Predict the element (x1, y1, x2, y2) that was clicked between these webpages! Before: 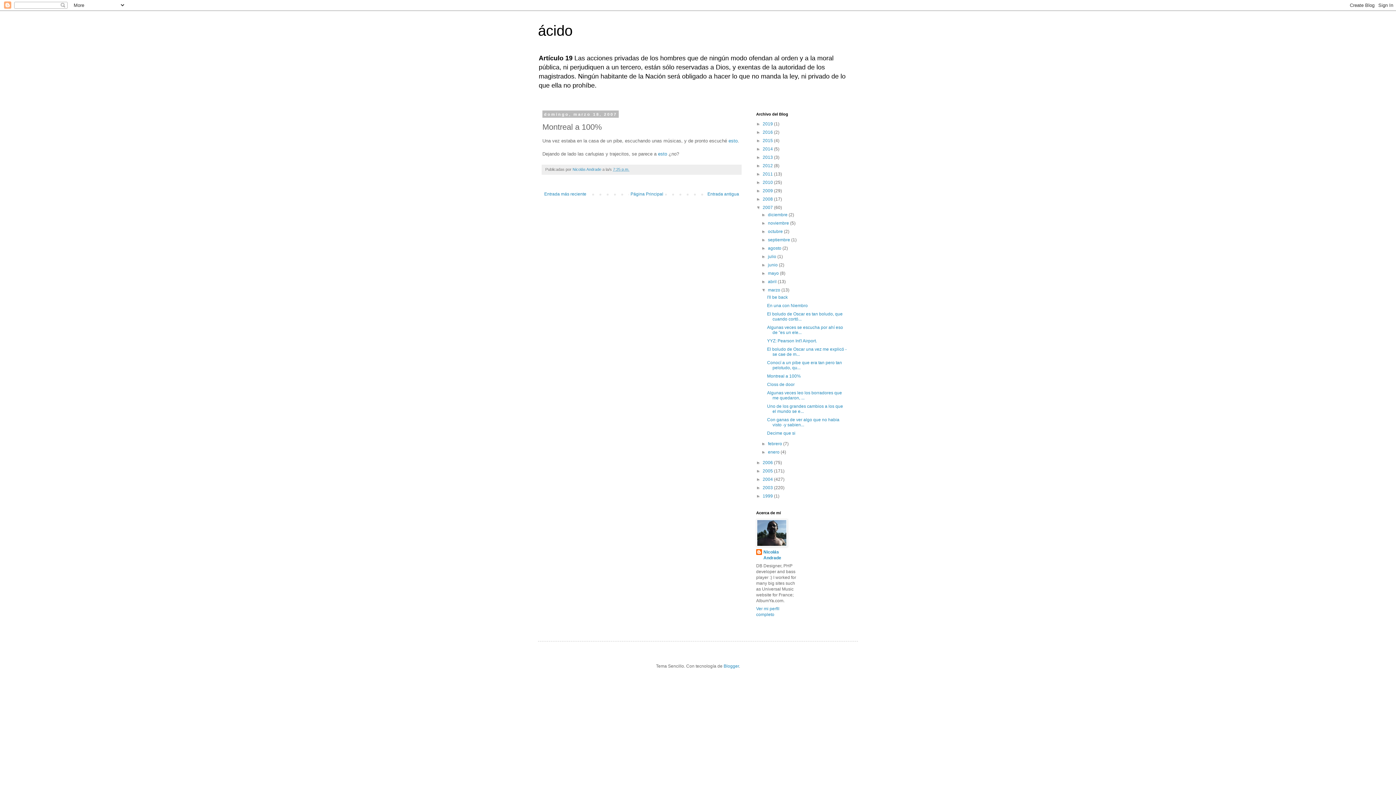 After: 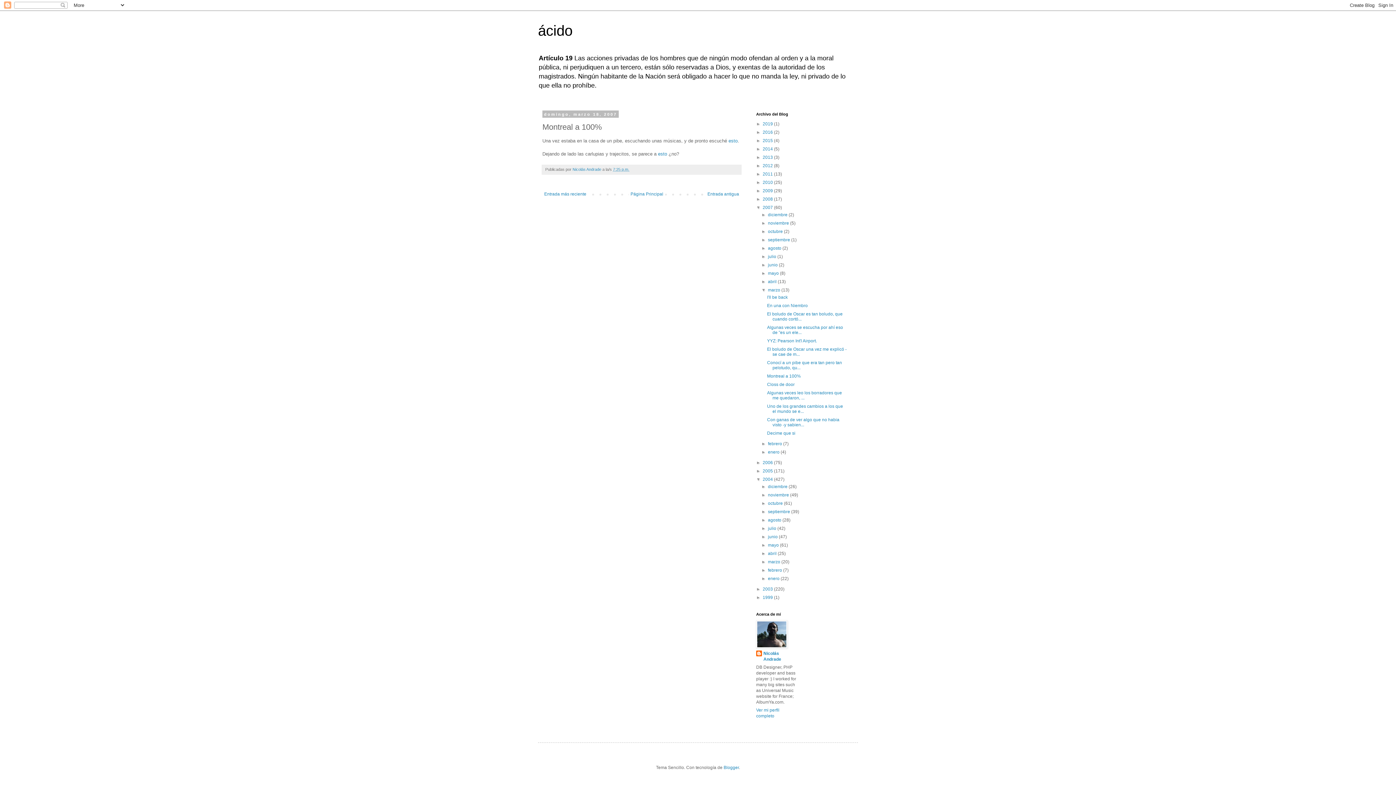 Action: bbox: (756, 477, 762, 482) label: ►  